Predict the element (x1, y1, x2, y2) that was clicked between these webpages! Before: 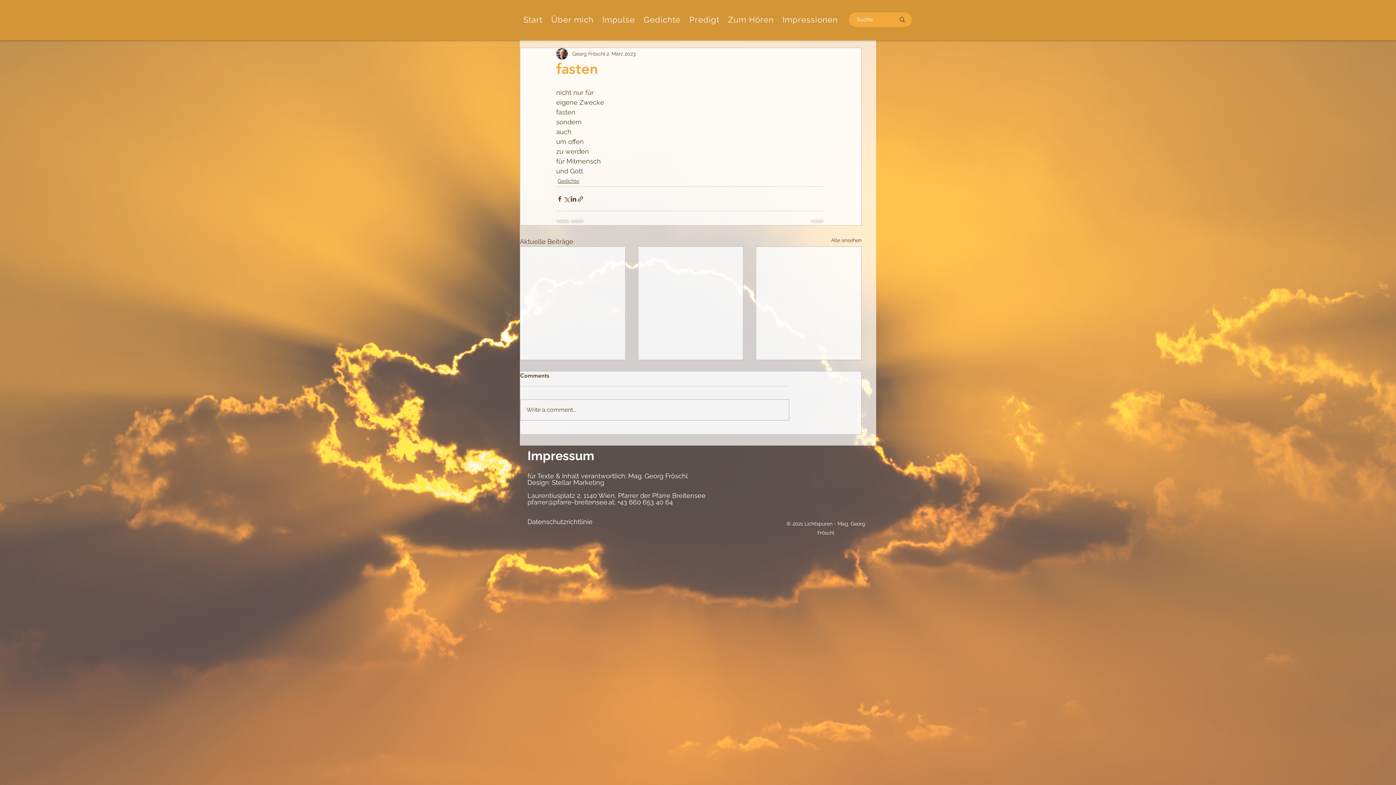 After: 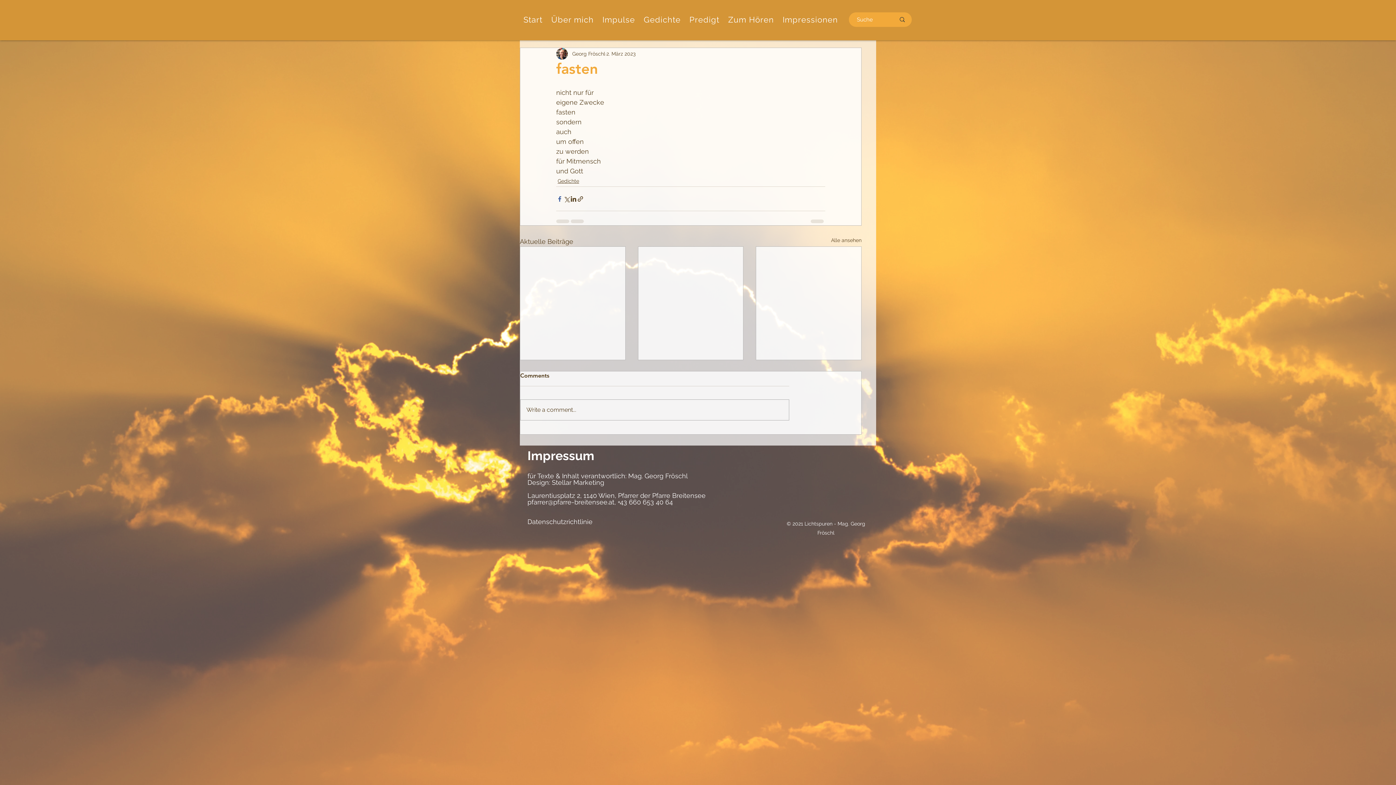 Action: label: Über Facebook teilen bbox: (556, 195, 563, 202)